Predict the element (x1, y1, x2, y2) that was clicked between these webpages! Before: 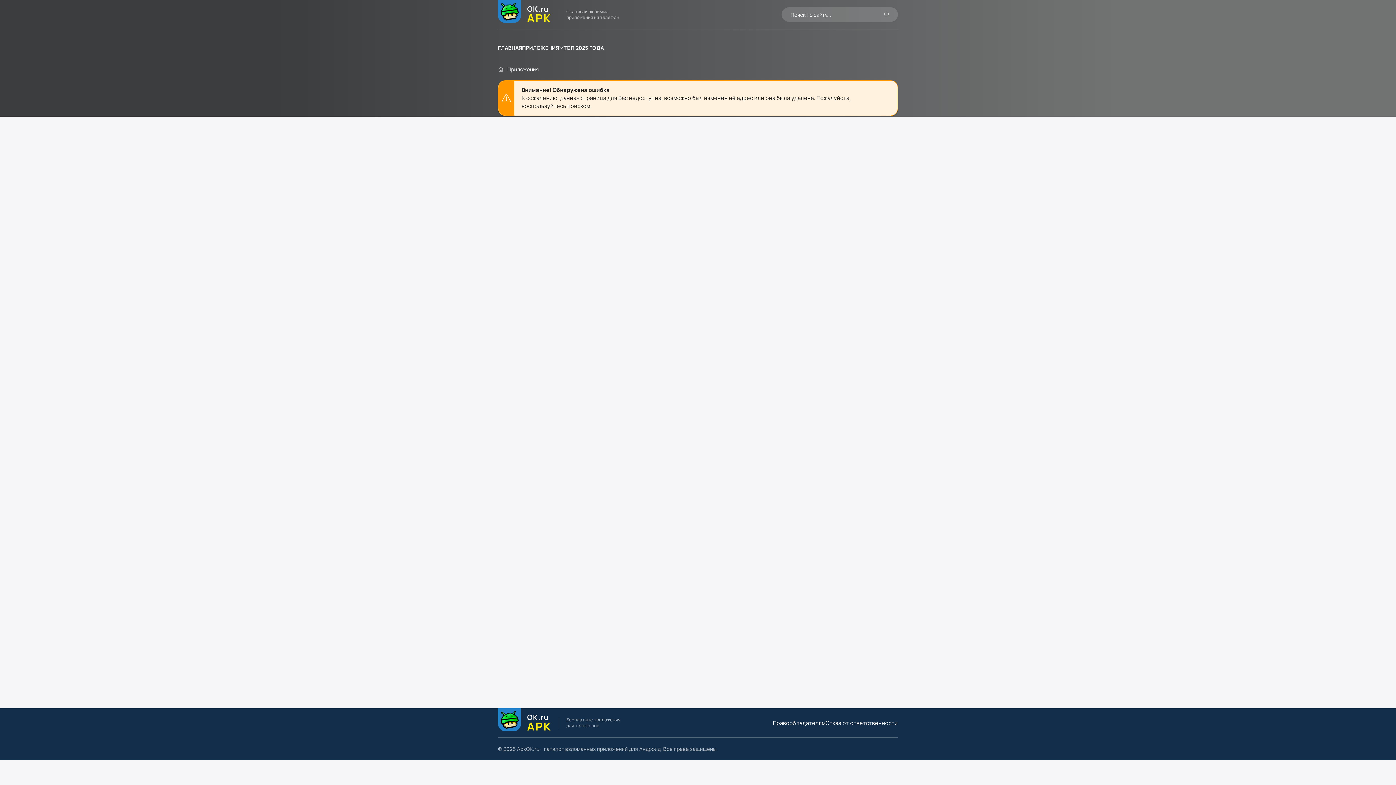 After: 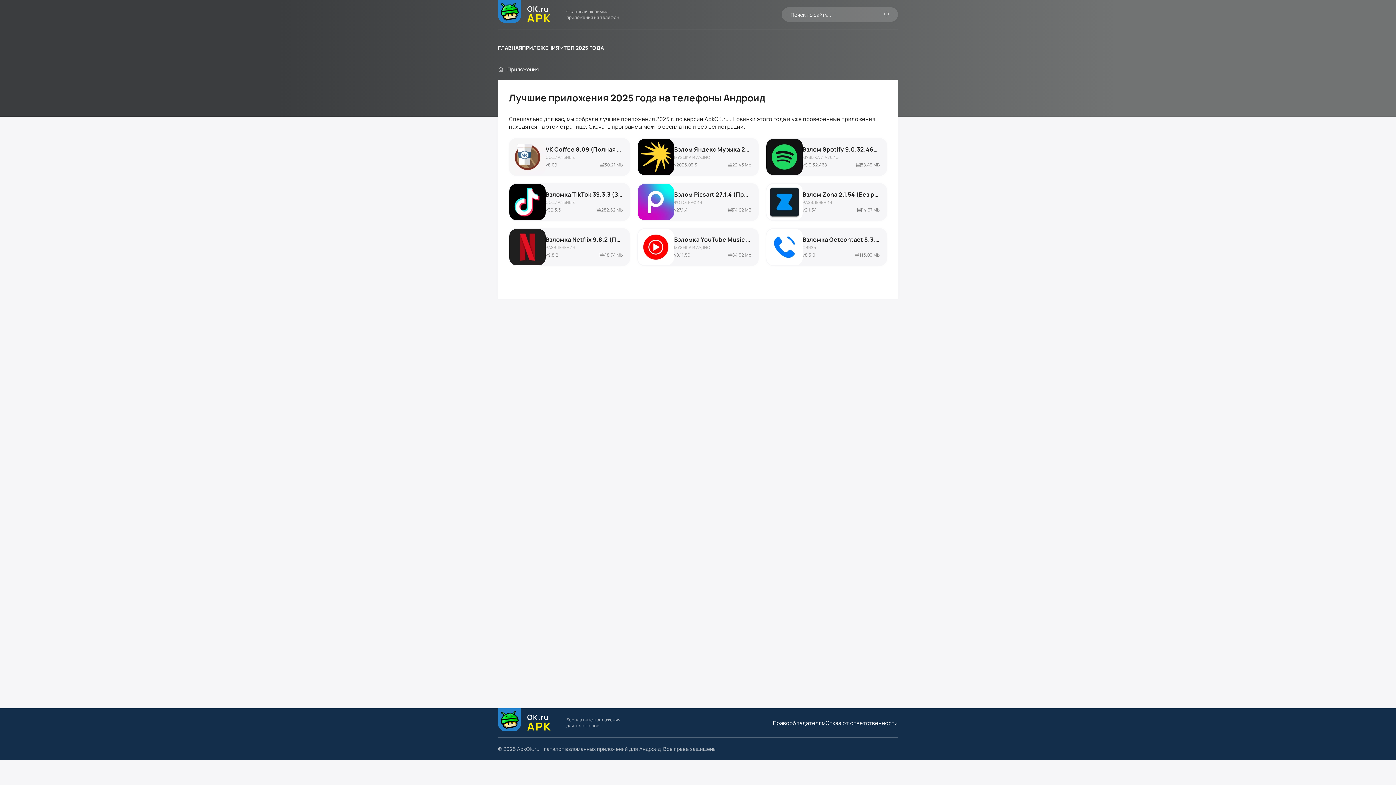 Action: label: ТОП 2025 ГОДА bbox: (563, 29, 604, 65)